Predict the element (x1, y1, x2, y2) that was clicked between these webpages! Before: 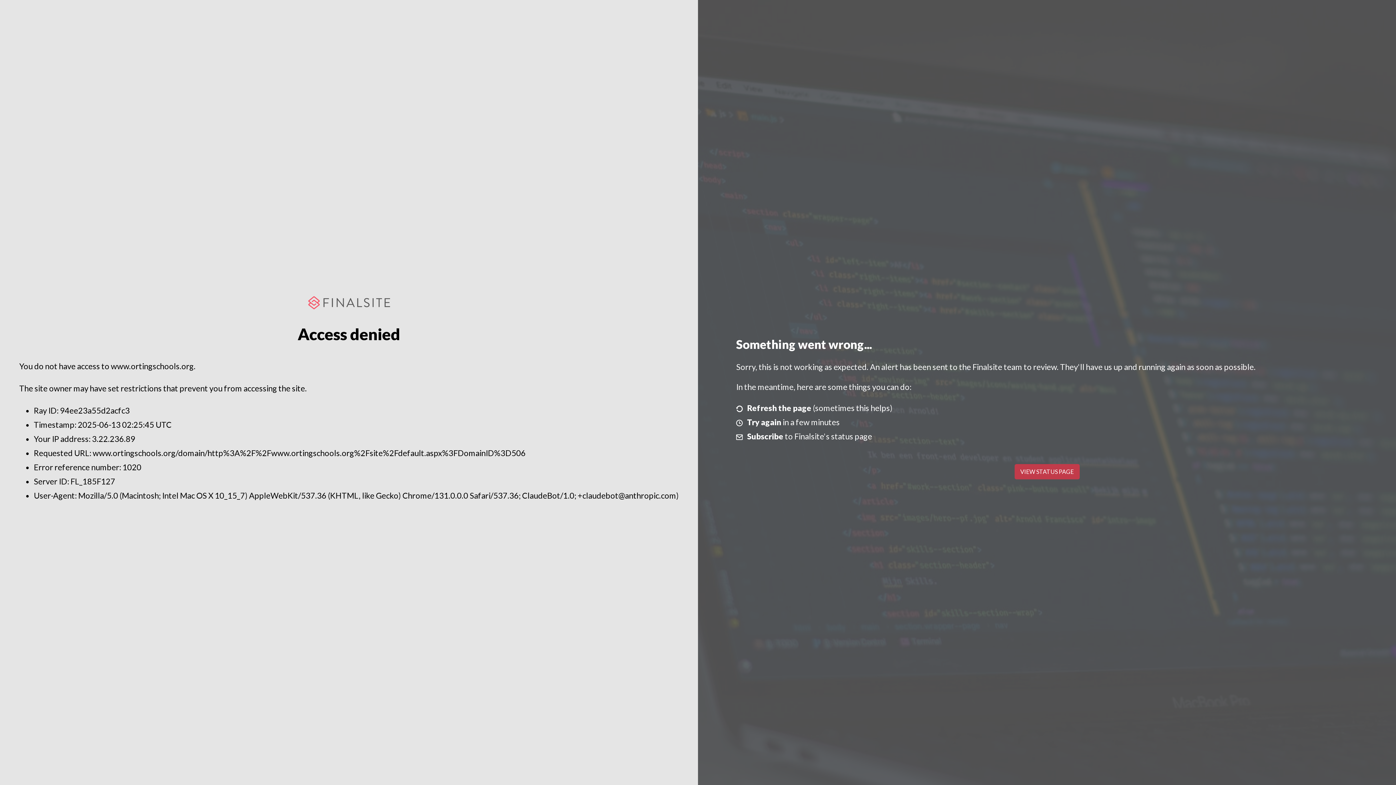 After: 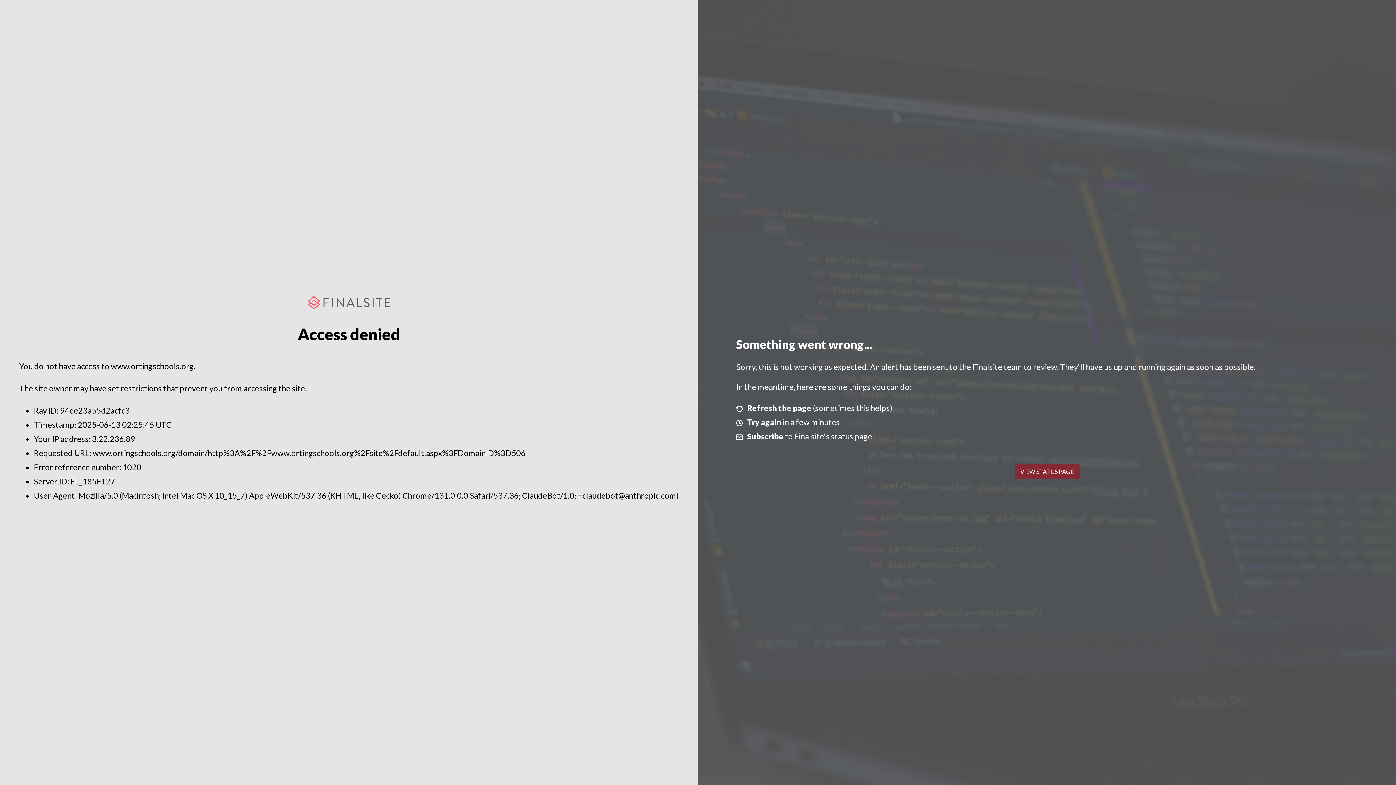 Action: bbox: (1014, 464, 1079, 479) label: VIEW STATUS PAGE